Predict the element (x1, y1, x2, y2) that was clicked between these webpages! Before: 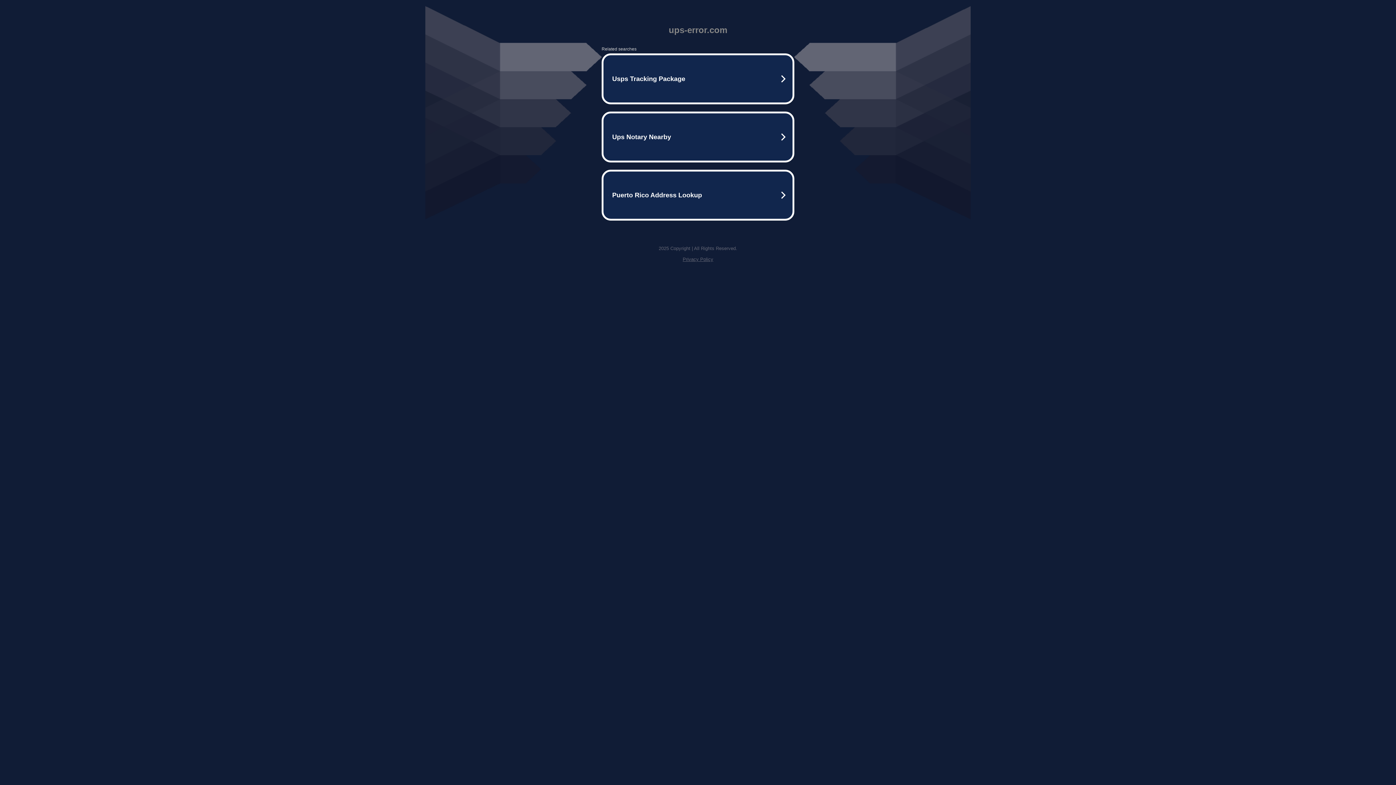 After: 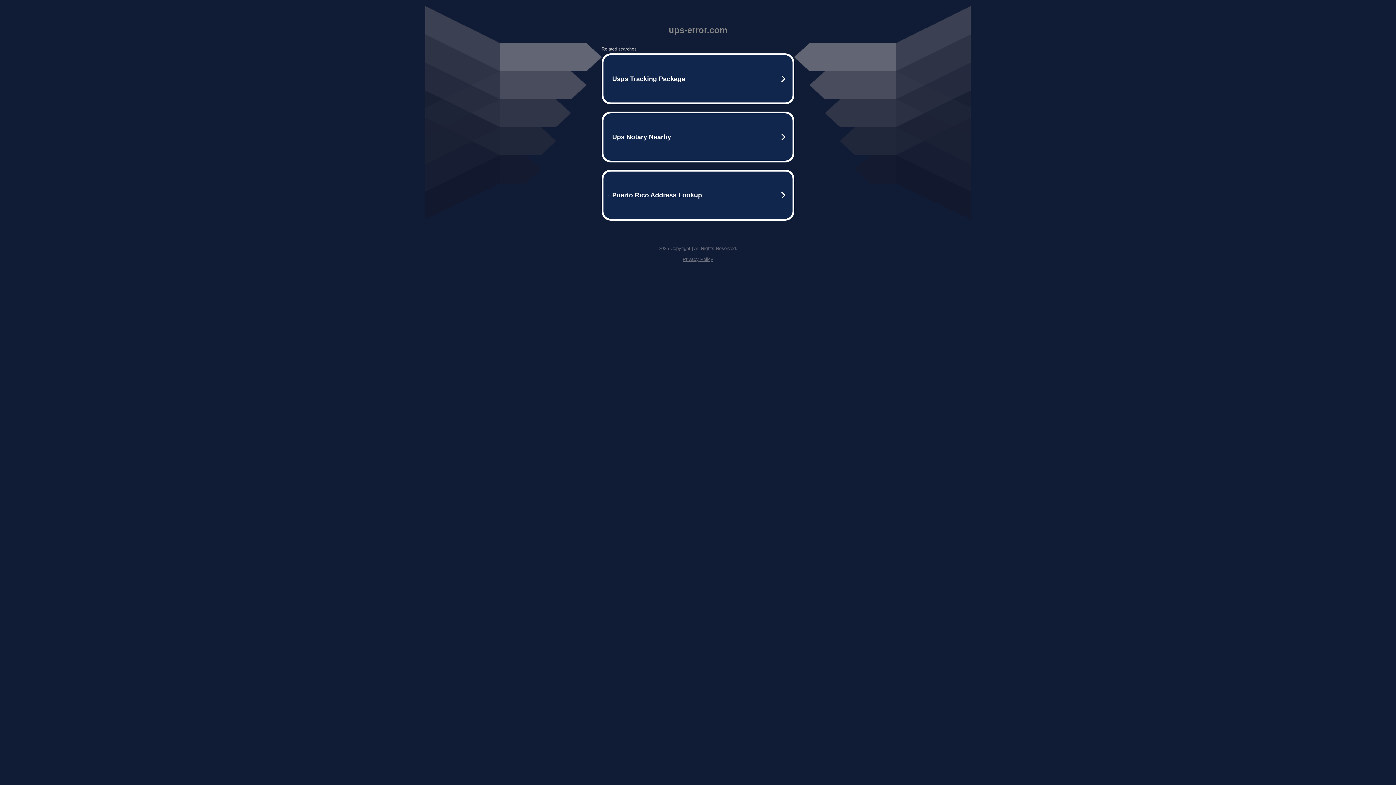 Action: label: Privacy Policy bbox: (682, 256, 713, 262)